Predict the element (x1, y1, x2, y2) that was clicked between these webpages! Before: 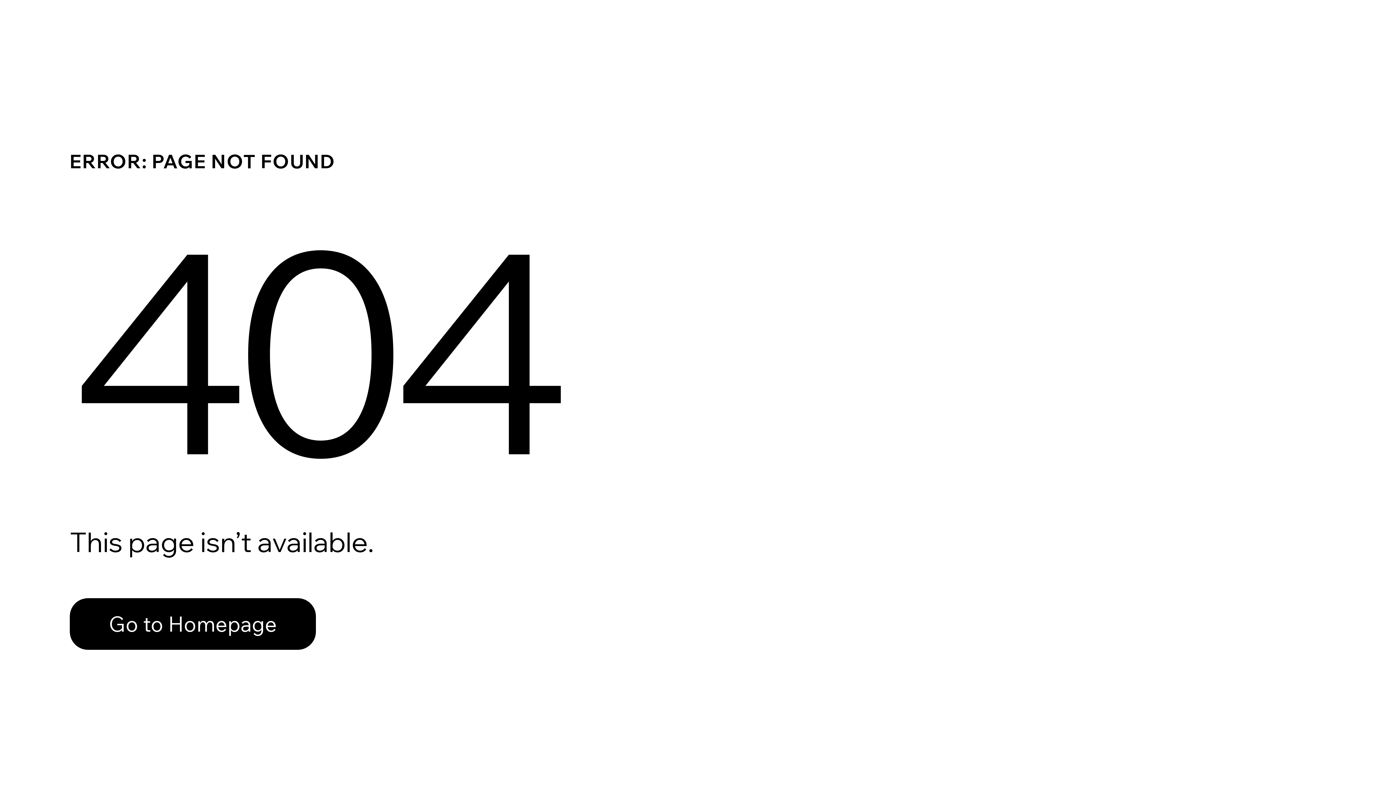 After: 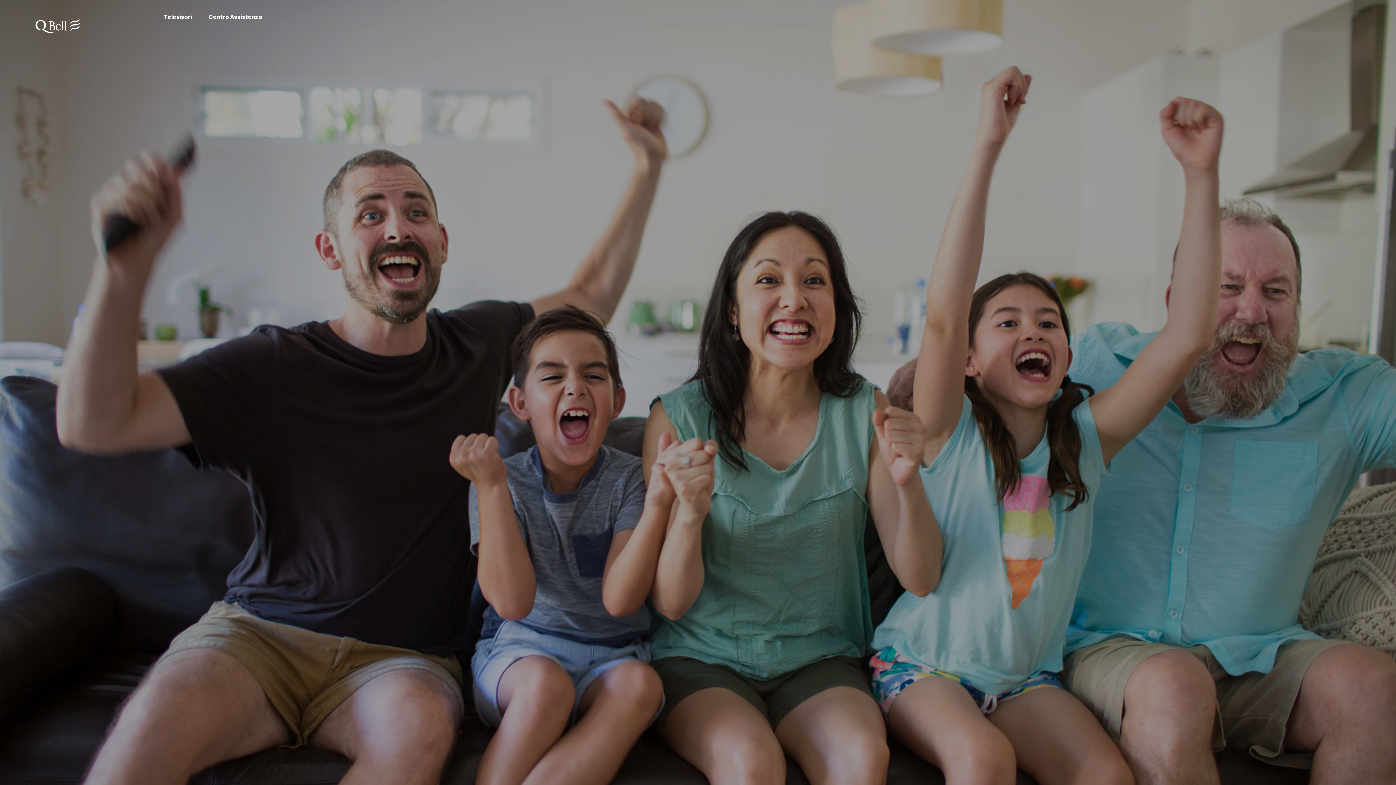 Action: bbox: (69, 582, 768, 659) label: Go to Homepage